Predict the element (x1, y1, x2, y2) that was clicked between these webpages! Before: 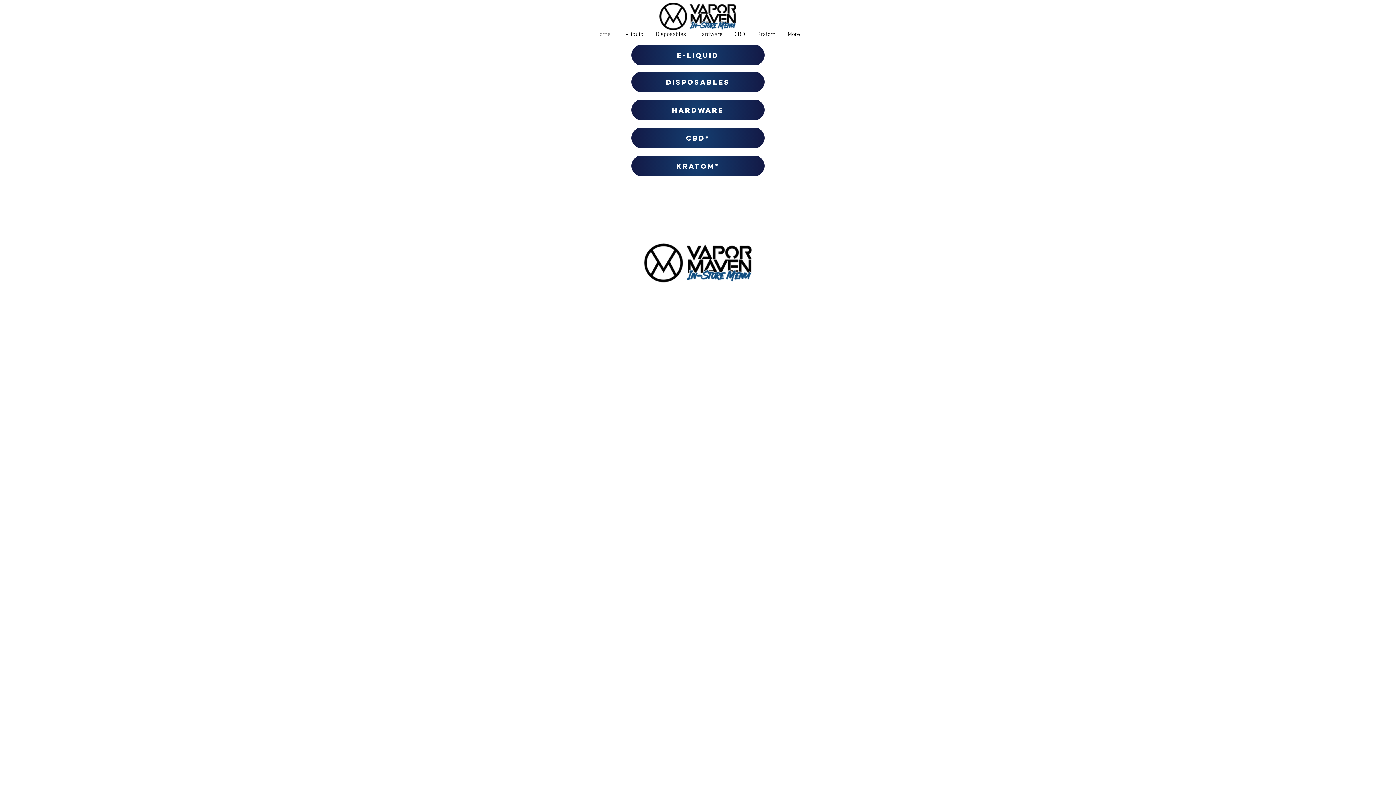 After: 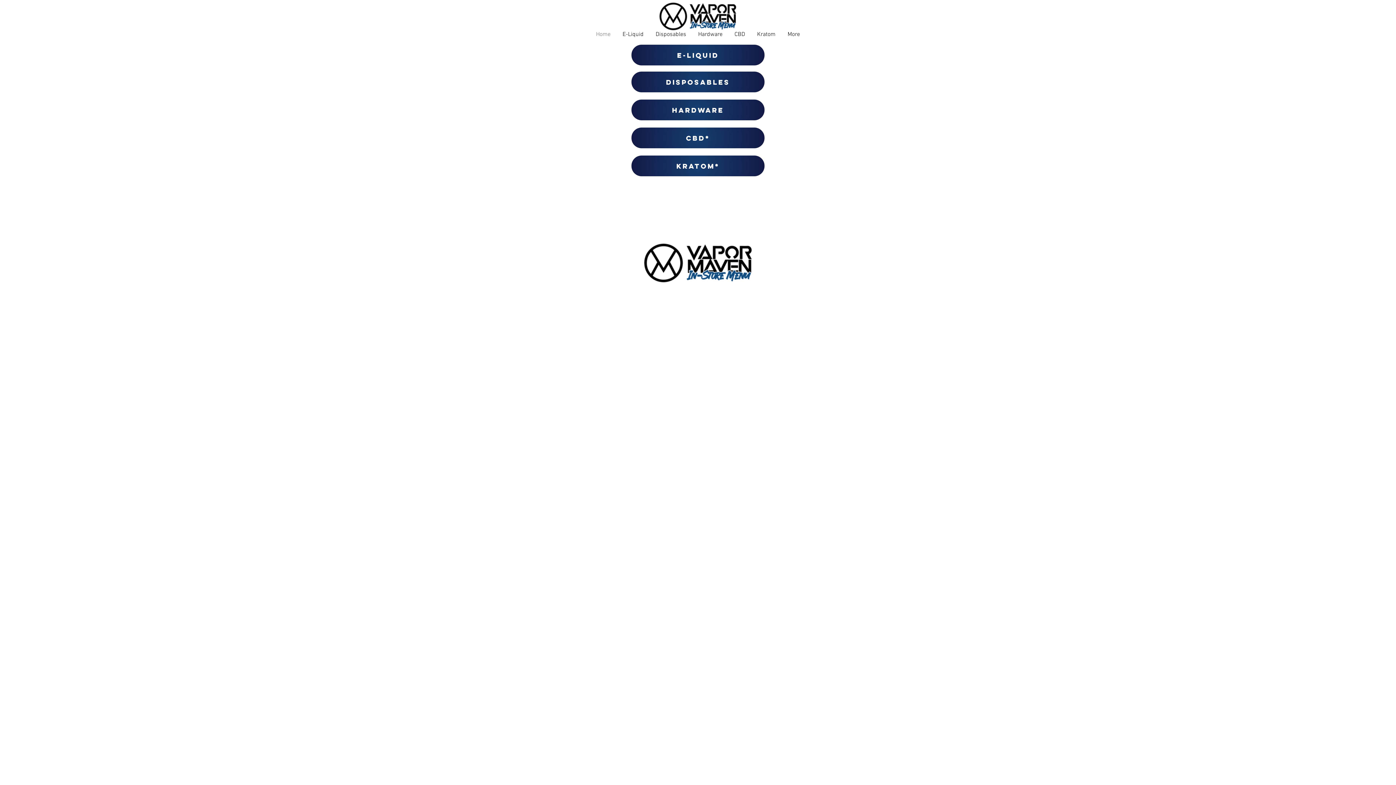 Action: bbox: (631, 71, 764, 92) label: Disposables